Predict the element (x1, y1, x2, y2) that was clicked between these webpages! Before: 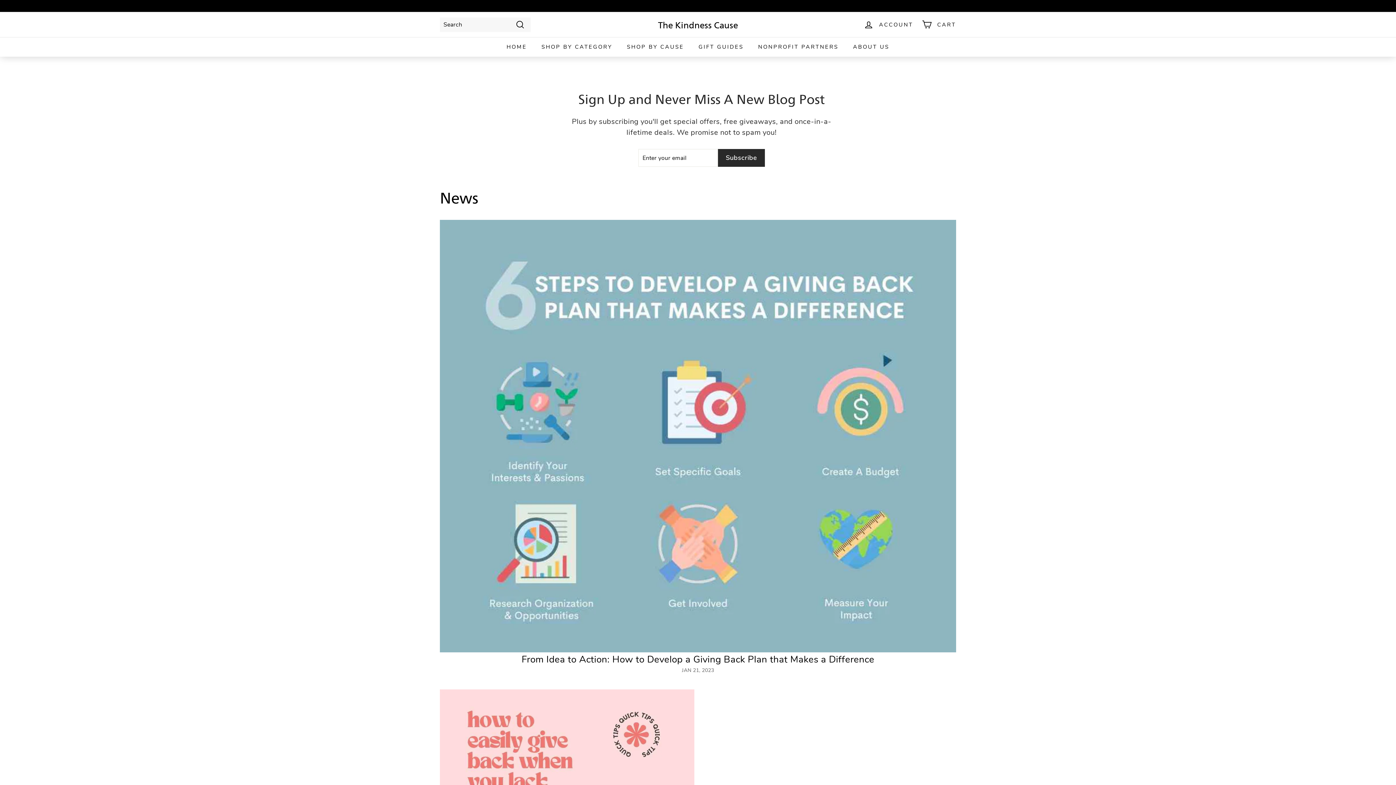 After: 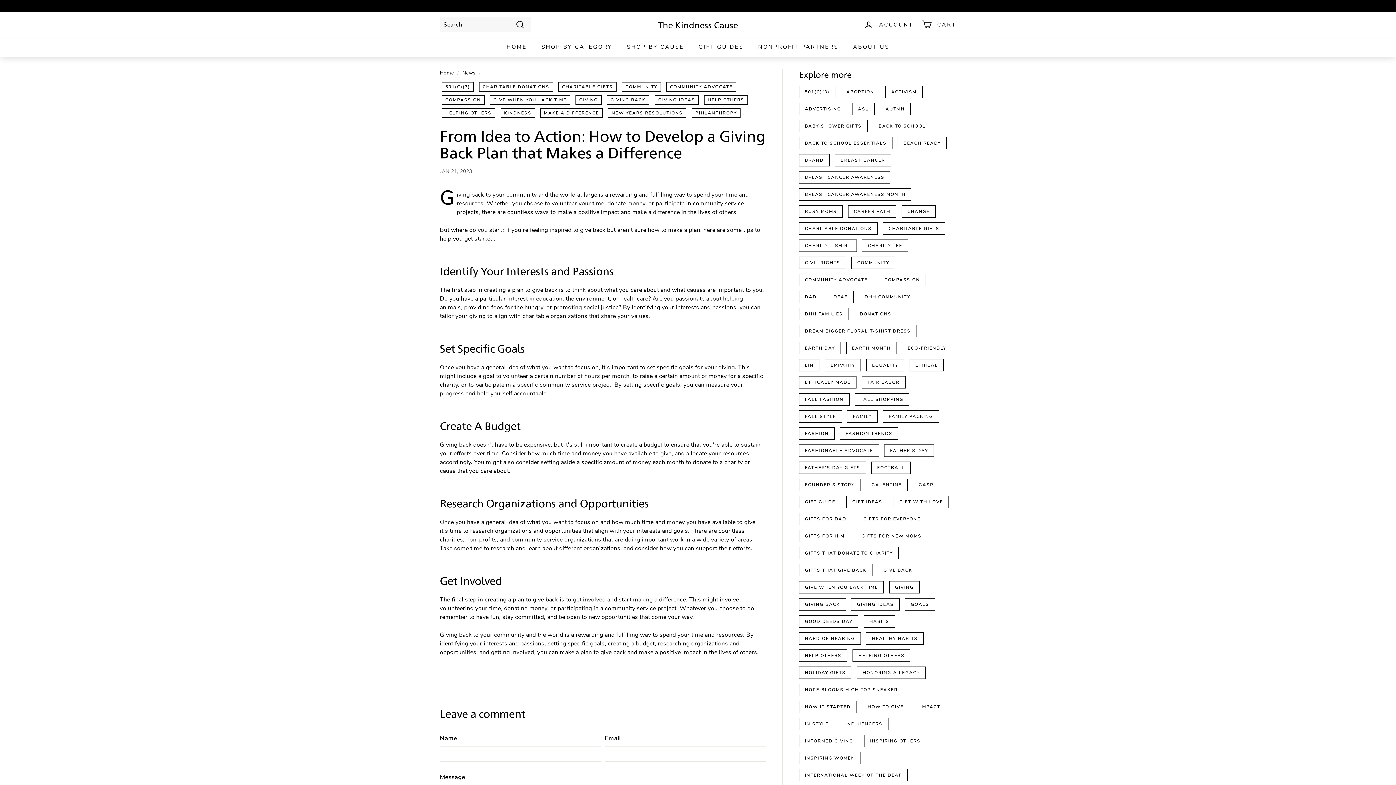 Action: label: From Idea to Action: How to Develop a Giving Back Plan that Makes a Difference bbox: (521, 653, 874, 666)